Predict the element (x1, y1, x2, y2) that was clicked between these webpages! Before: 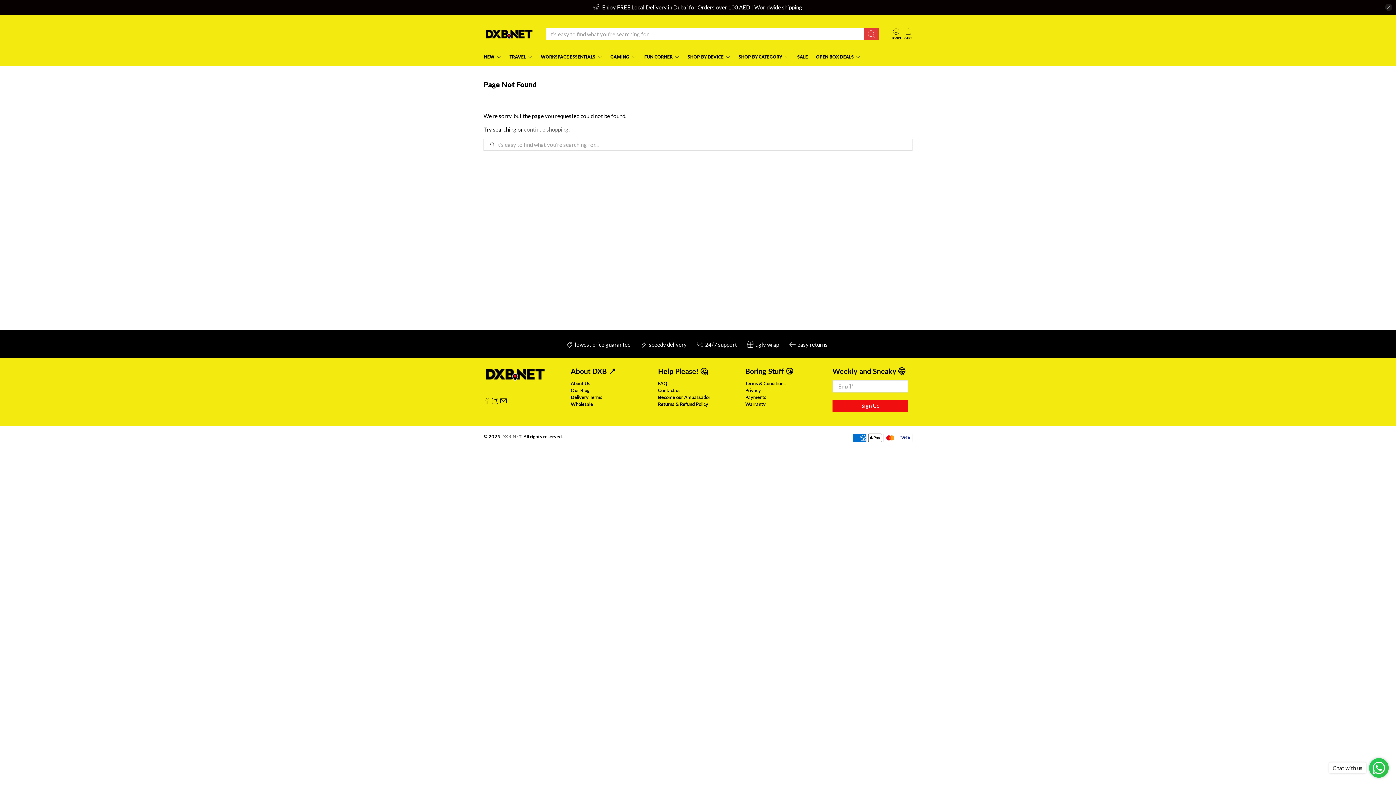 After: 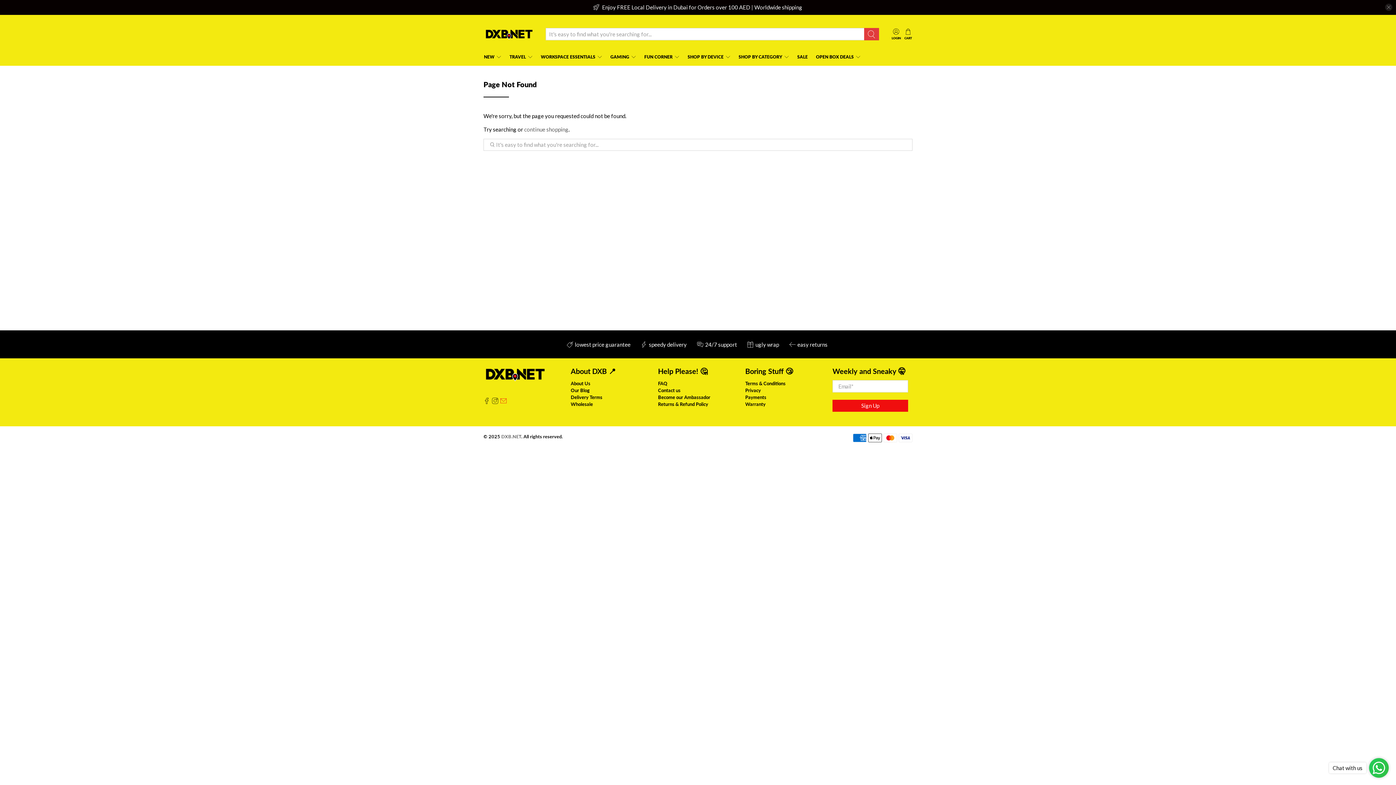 Action: bbox: (500, 399, 506, 405)